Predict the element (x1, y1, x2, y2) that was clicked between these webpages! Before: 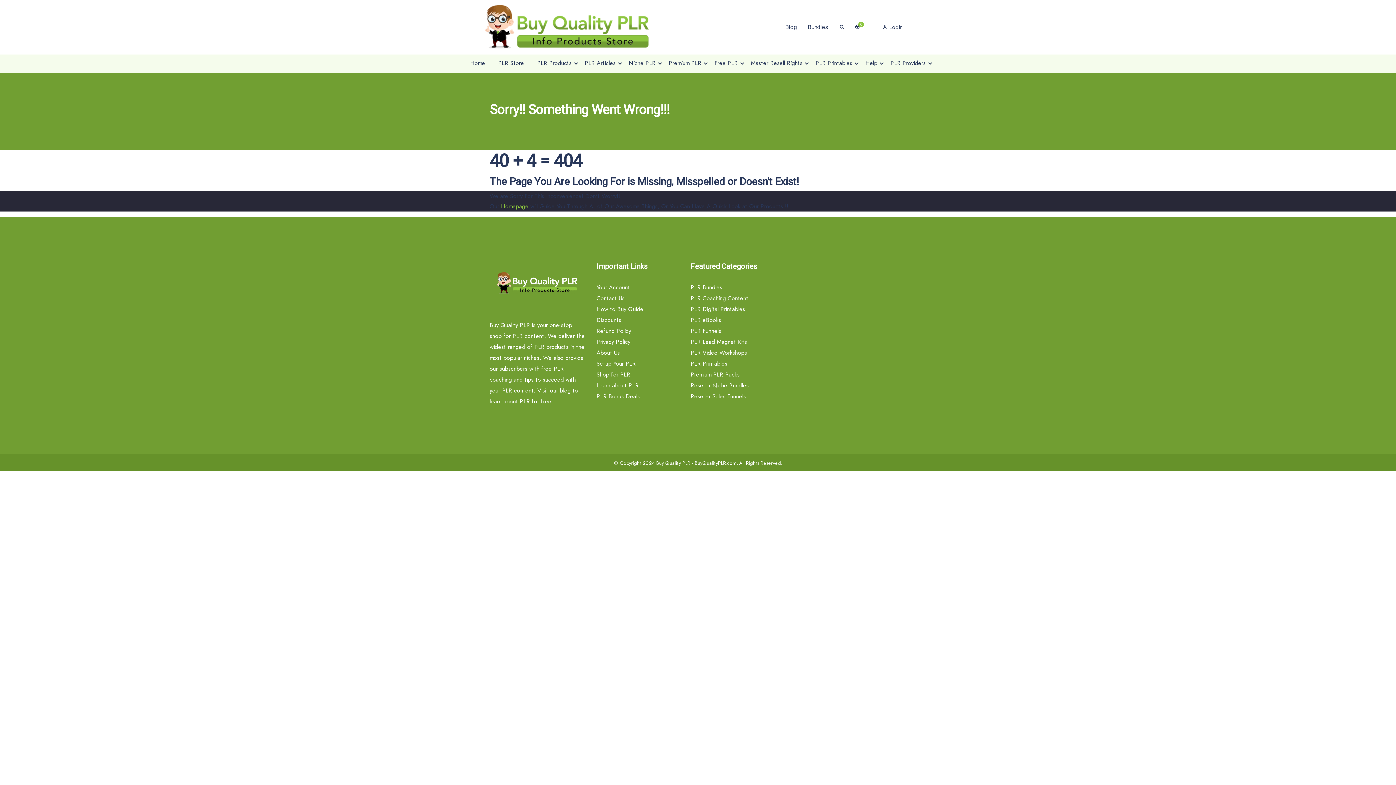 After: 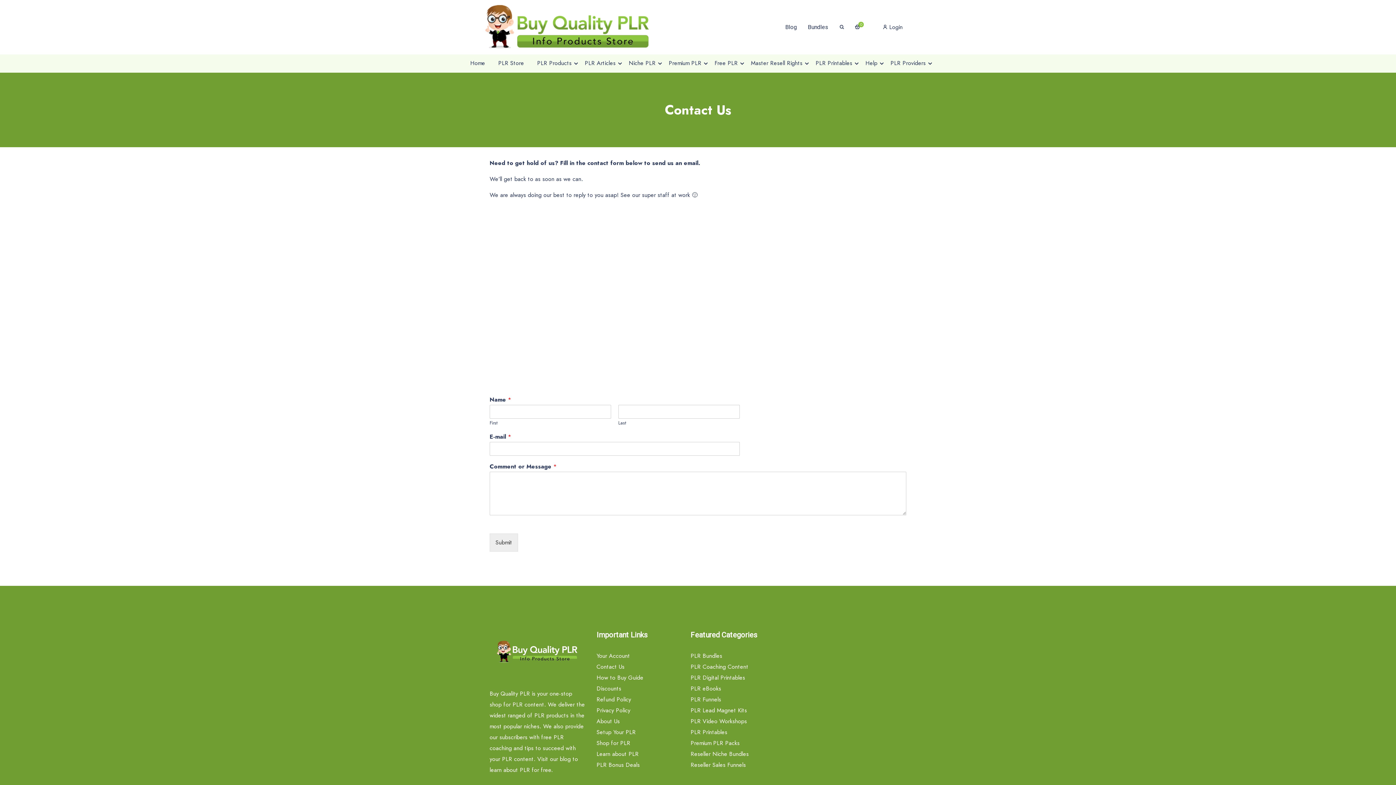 Action: bbox: (596, 294, 624, 302) label: Contact Us